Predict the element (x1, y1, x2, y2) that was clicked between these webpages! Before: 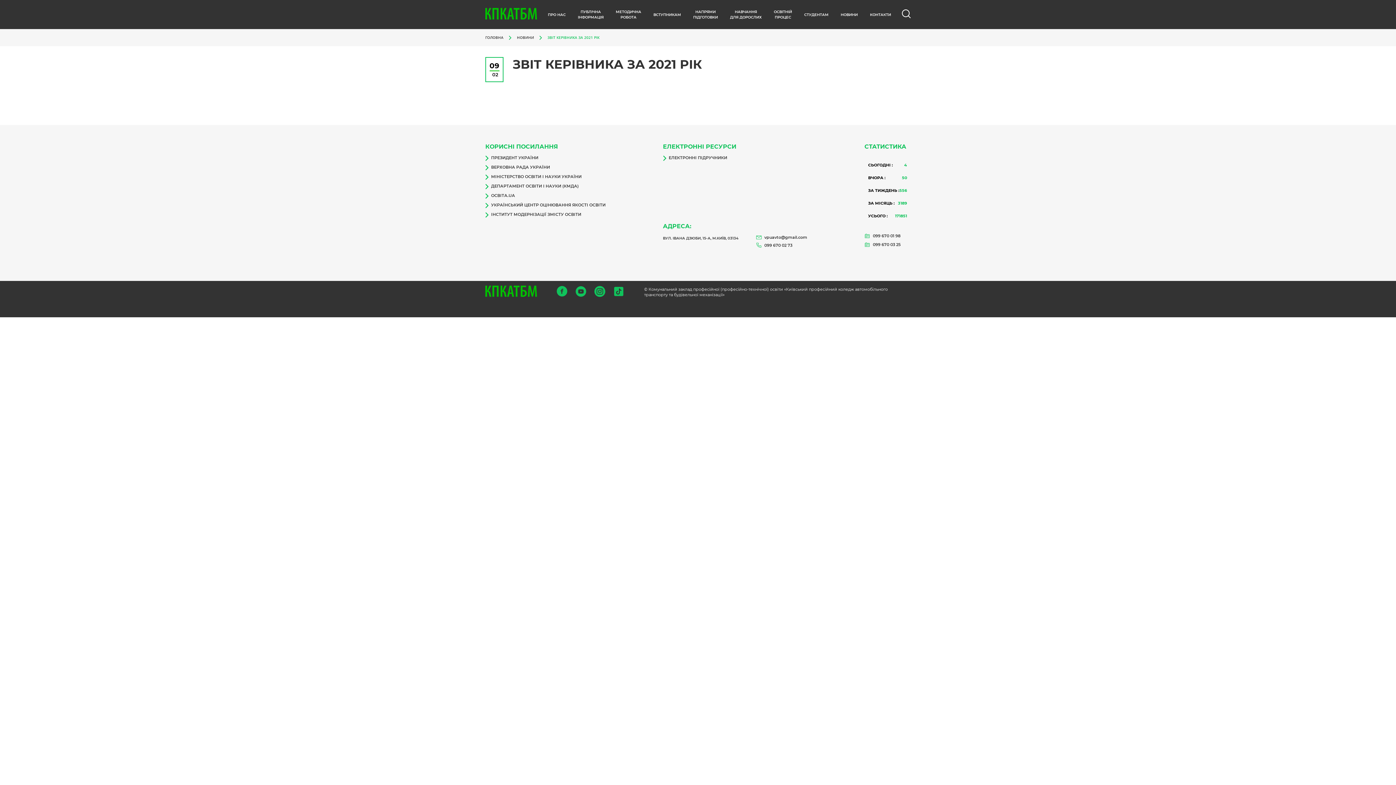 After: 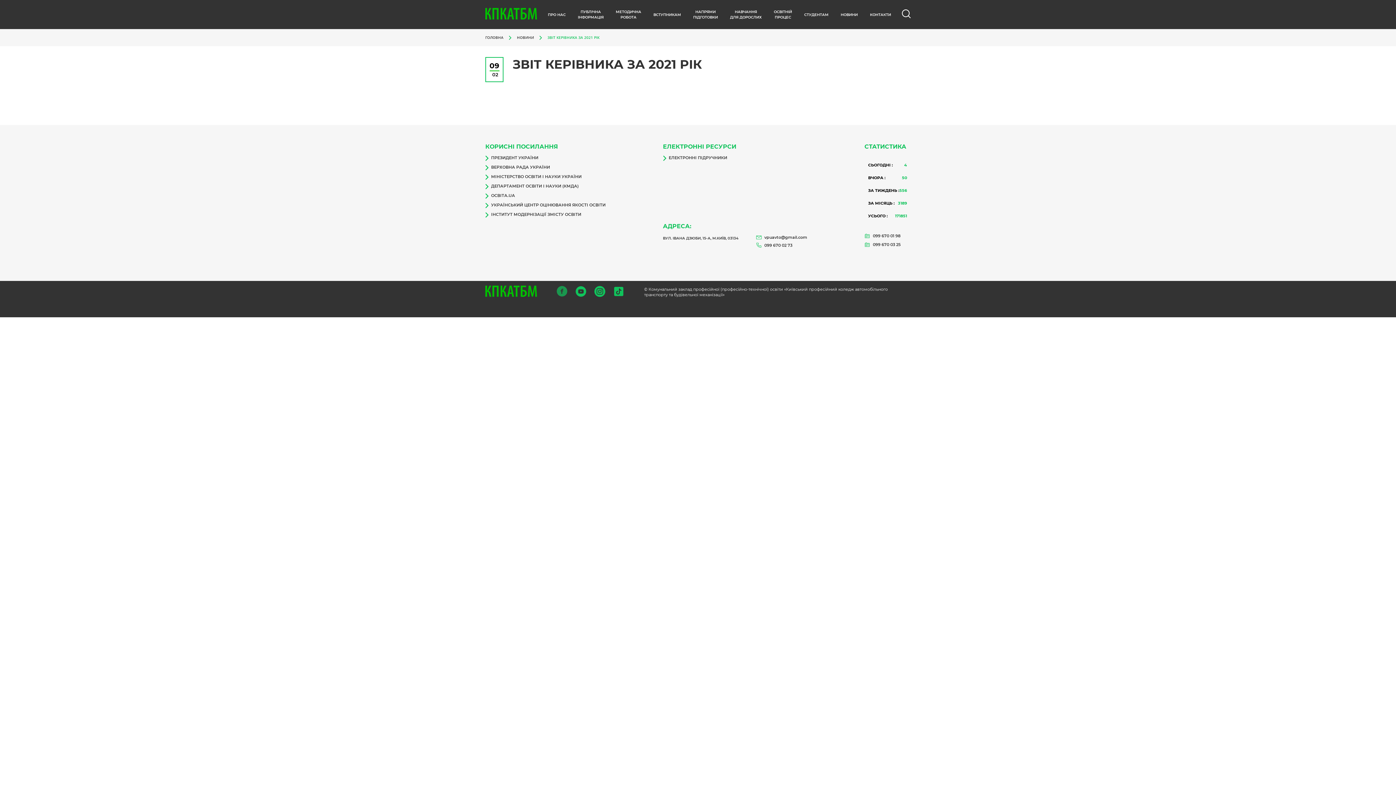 Action: bbox: (556, 286, 567, 298)